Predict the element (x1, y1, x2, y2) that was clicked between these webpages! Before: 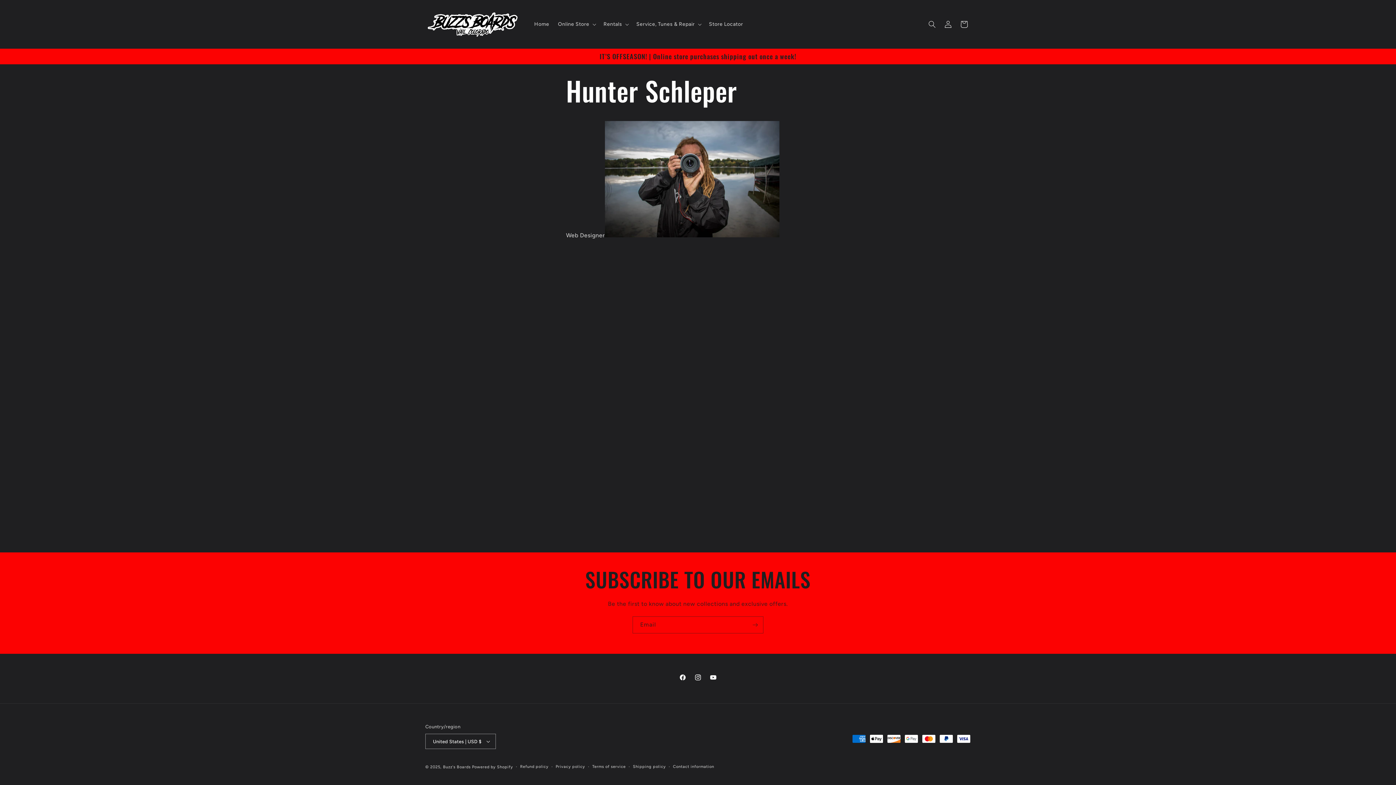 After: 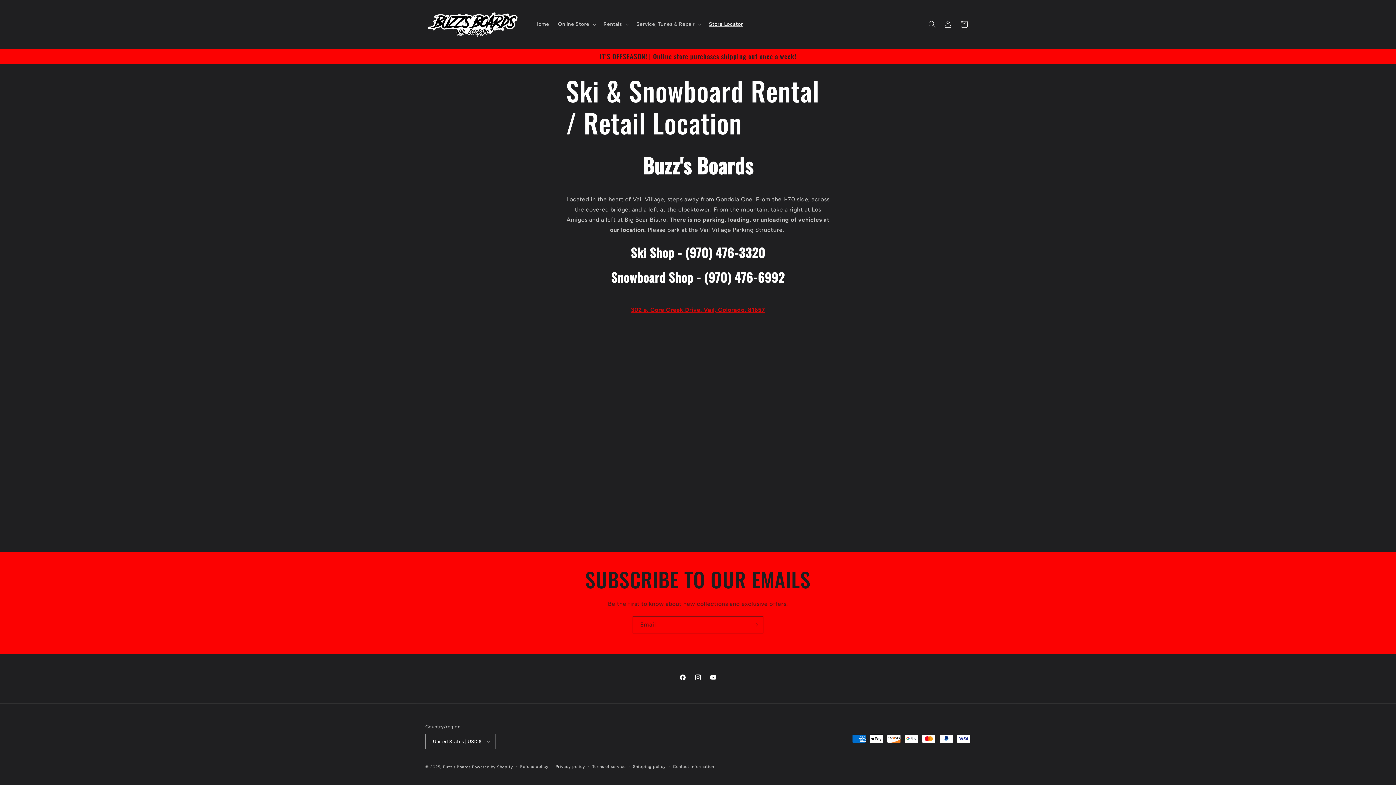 Action: bbox: (704, 16, 747, 32) label: Store Locator